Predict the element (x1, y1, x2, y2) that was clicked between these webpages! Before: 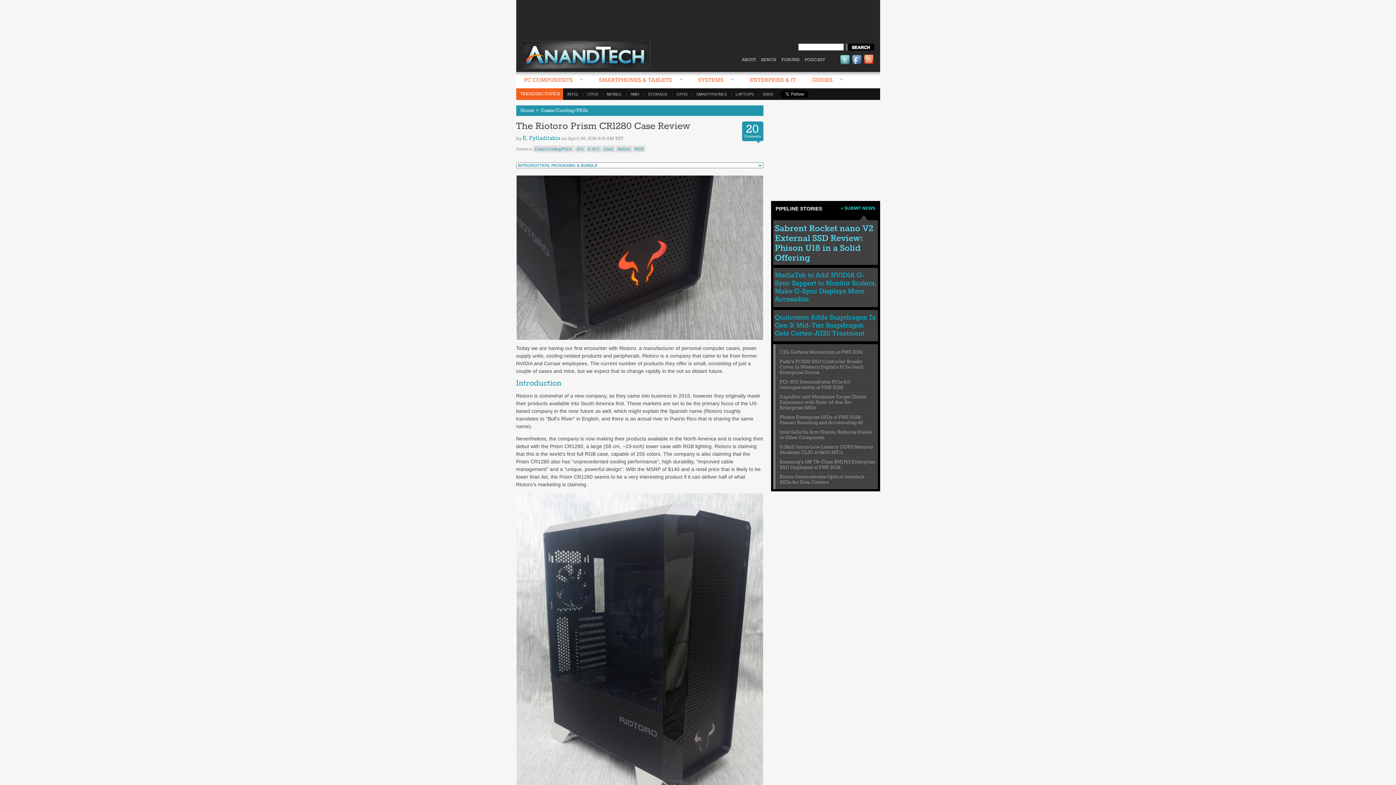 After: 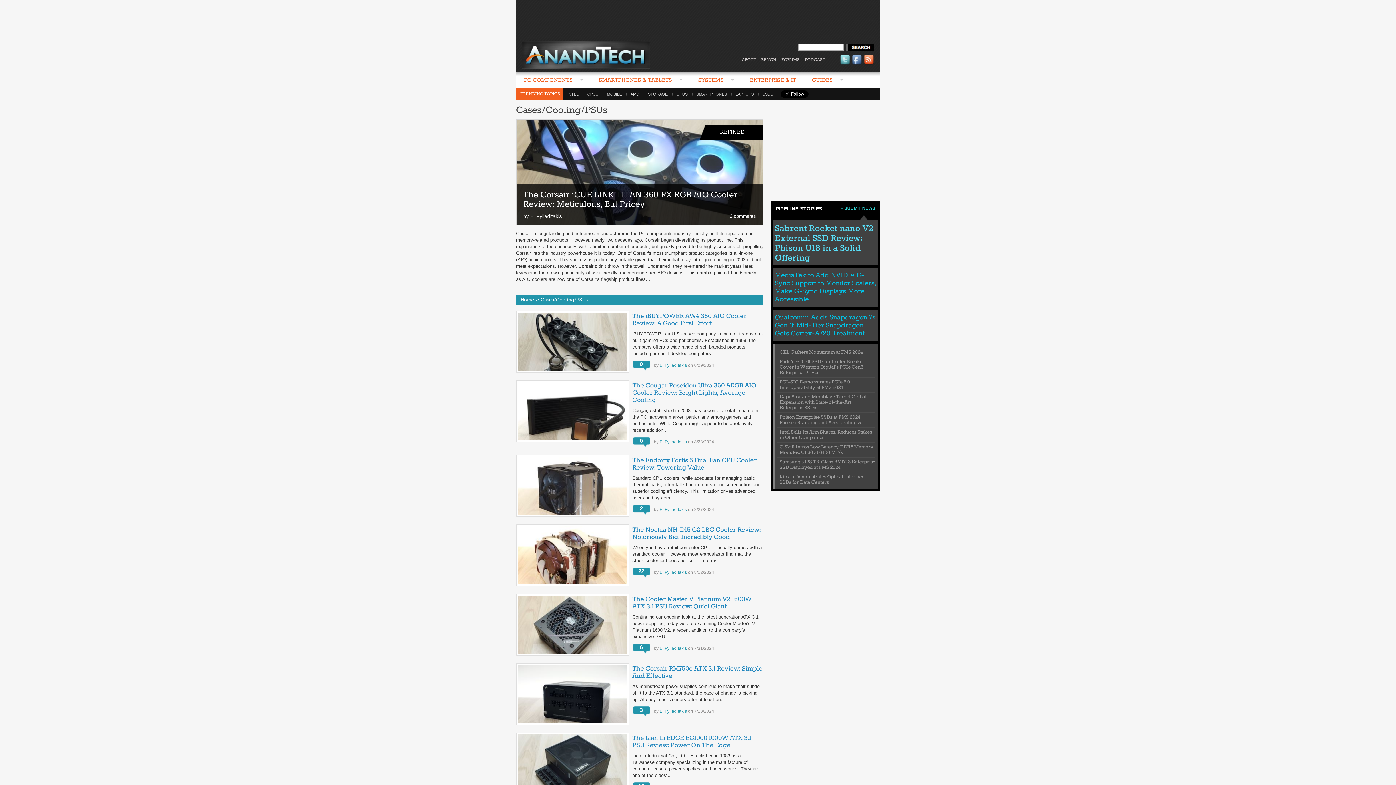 Action: bbox: (533, 145, 574, 152) label: Cases/Cooling/PSUs